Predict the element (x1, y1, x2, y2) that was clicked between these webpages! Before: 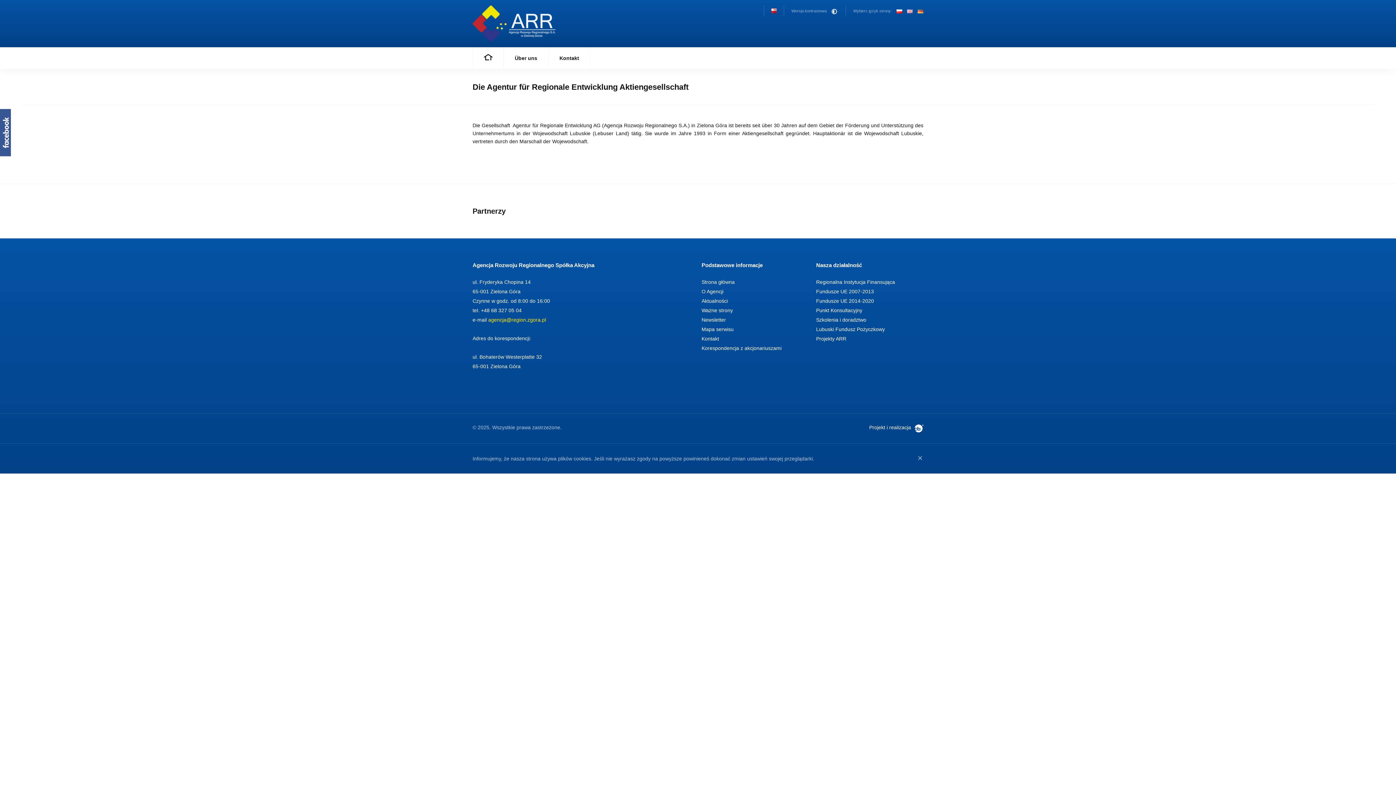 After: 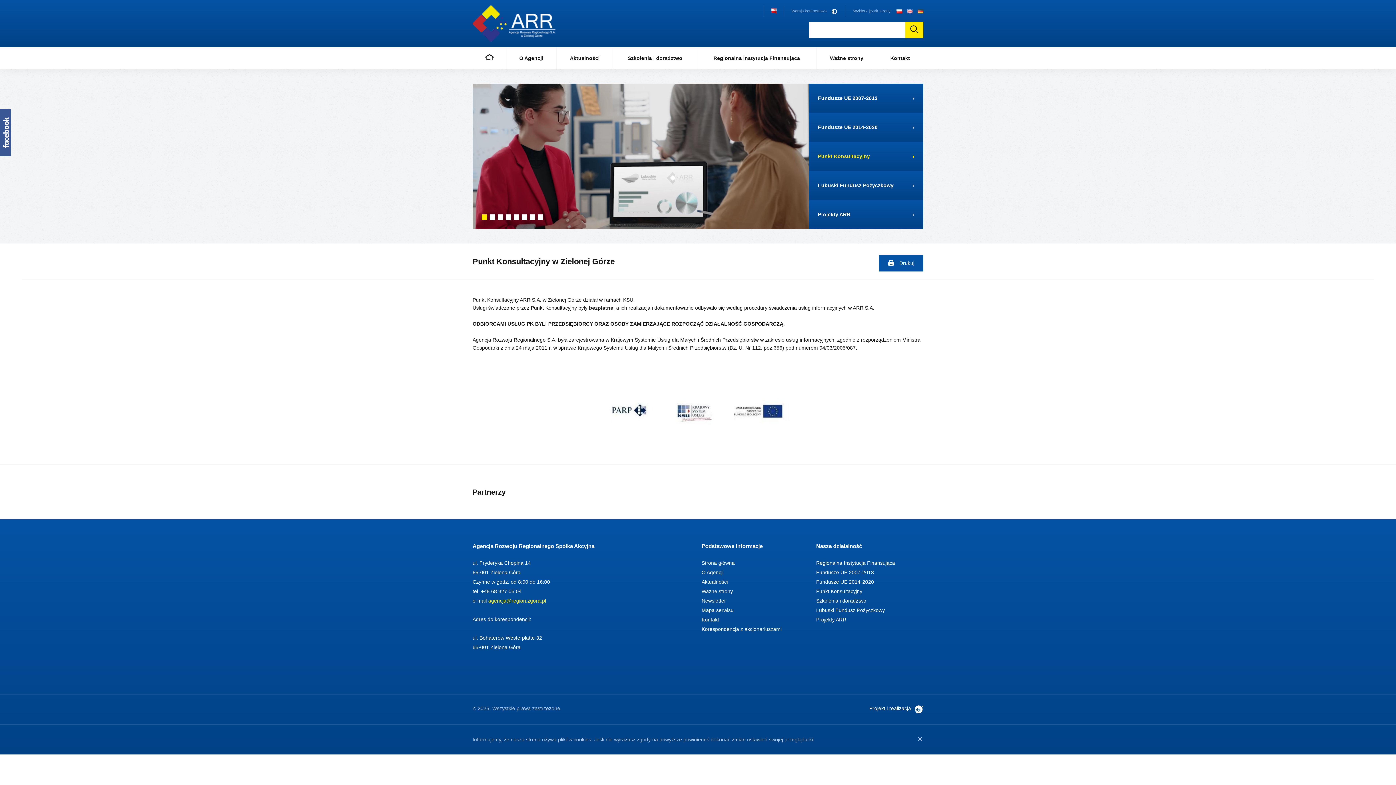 Action: bbox: (810, 305, 923, 315) label: Punkt Konsultacyjny